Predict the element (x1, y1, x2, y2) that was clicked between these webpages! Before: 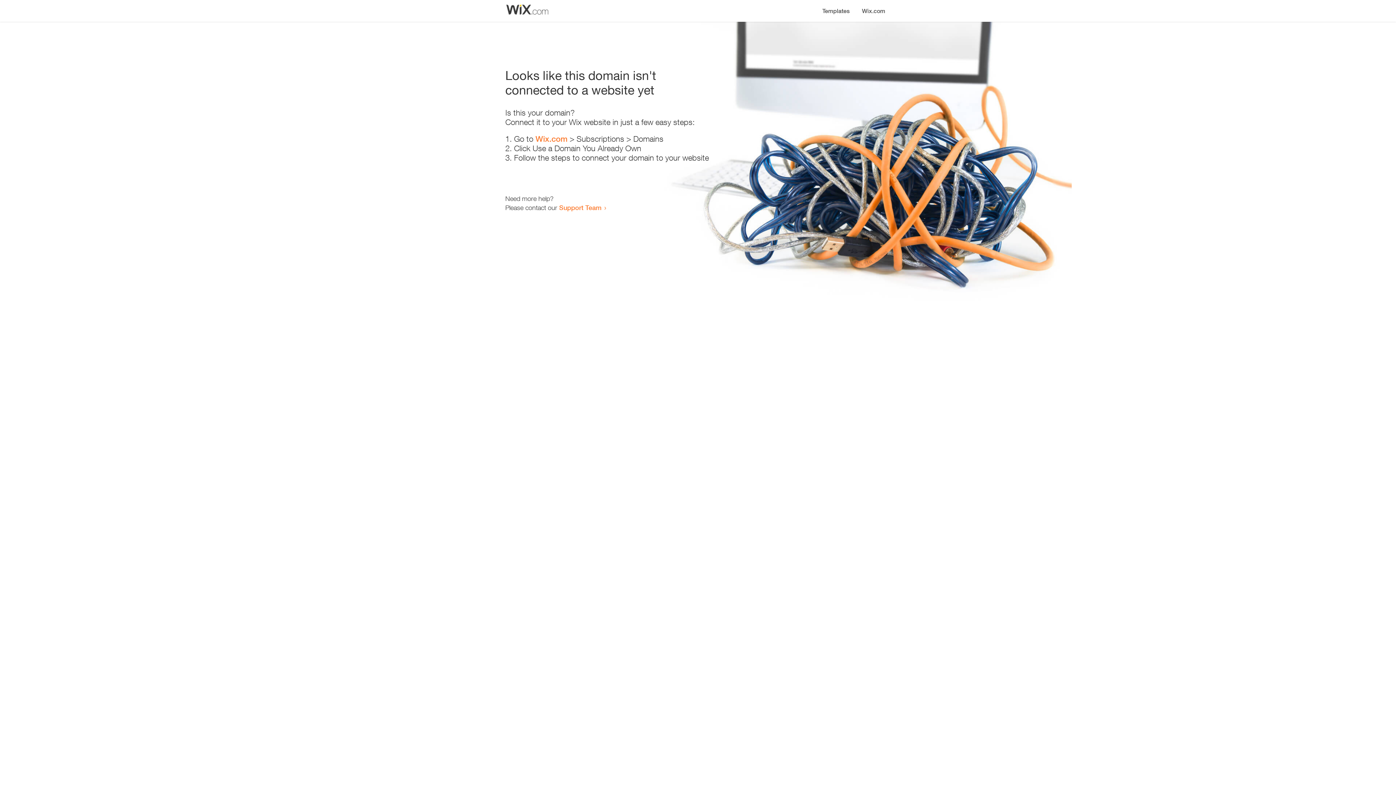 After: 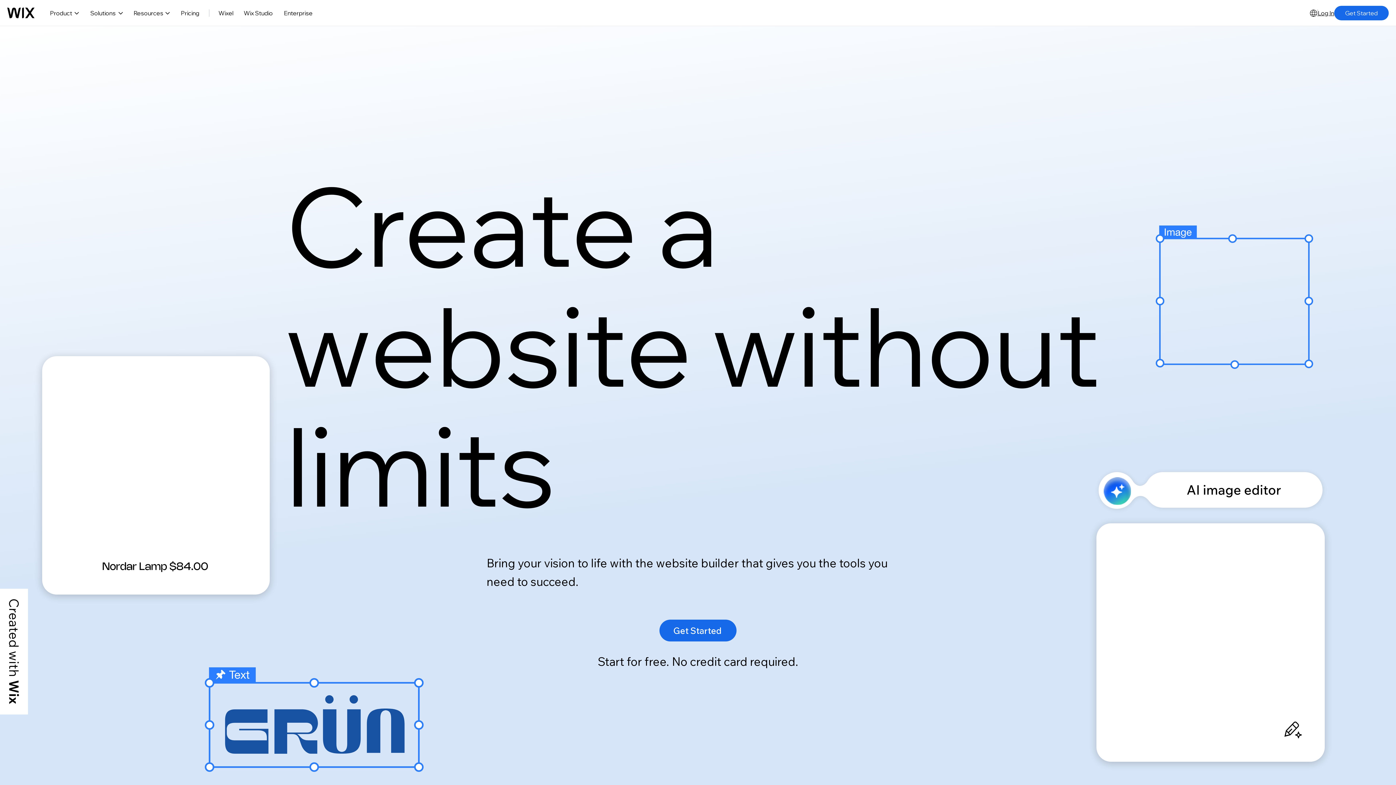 Action: bbox: (535, 134, 567, 143) label: Wix.com